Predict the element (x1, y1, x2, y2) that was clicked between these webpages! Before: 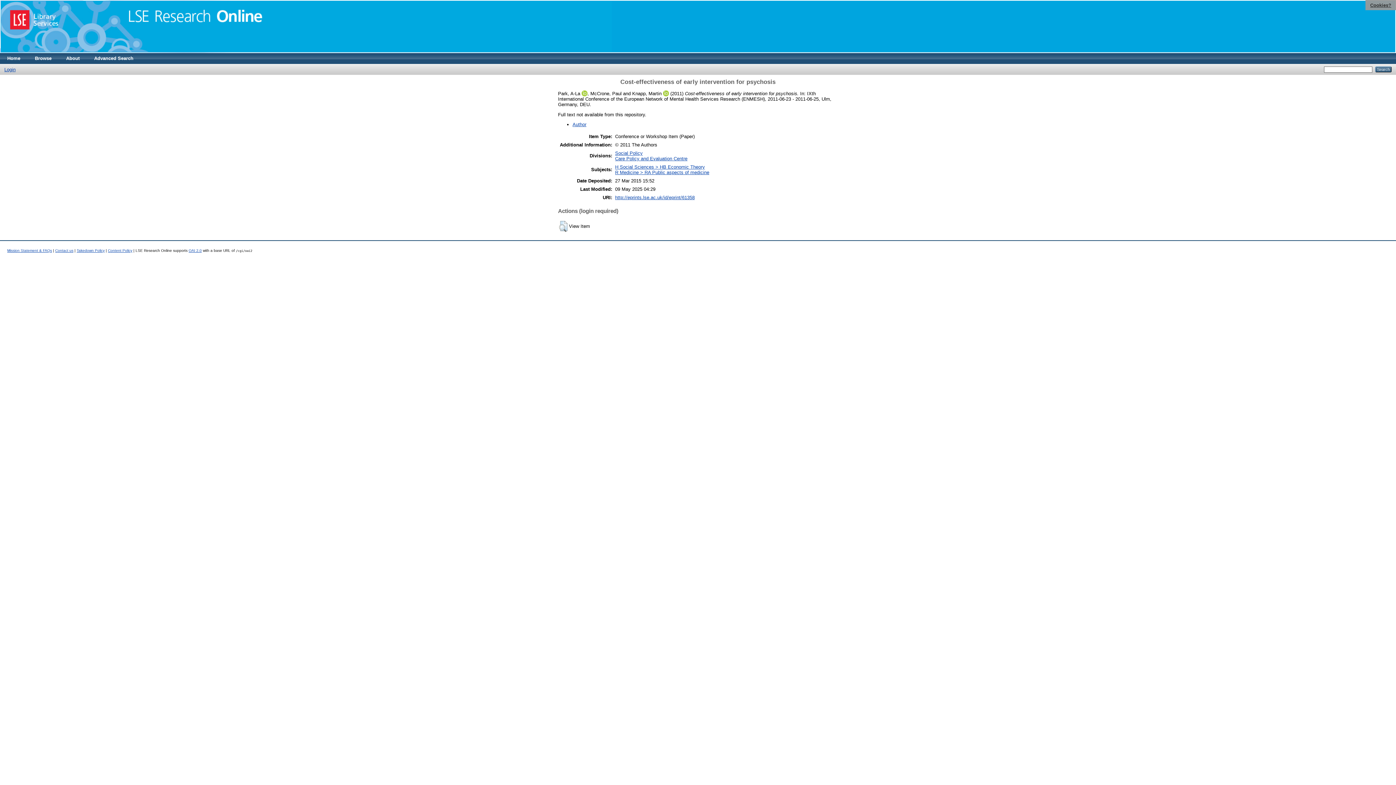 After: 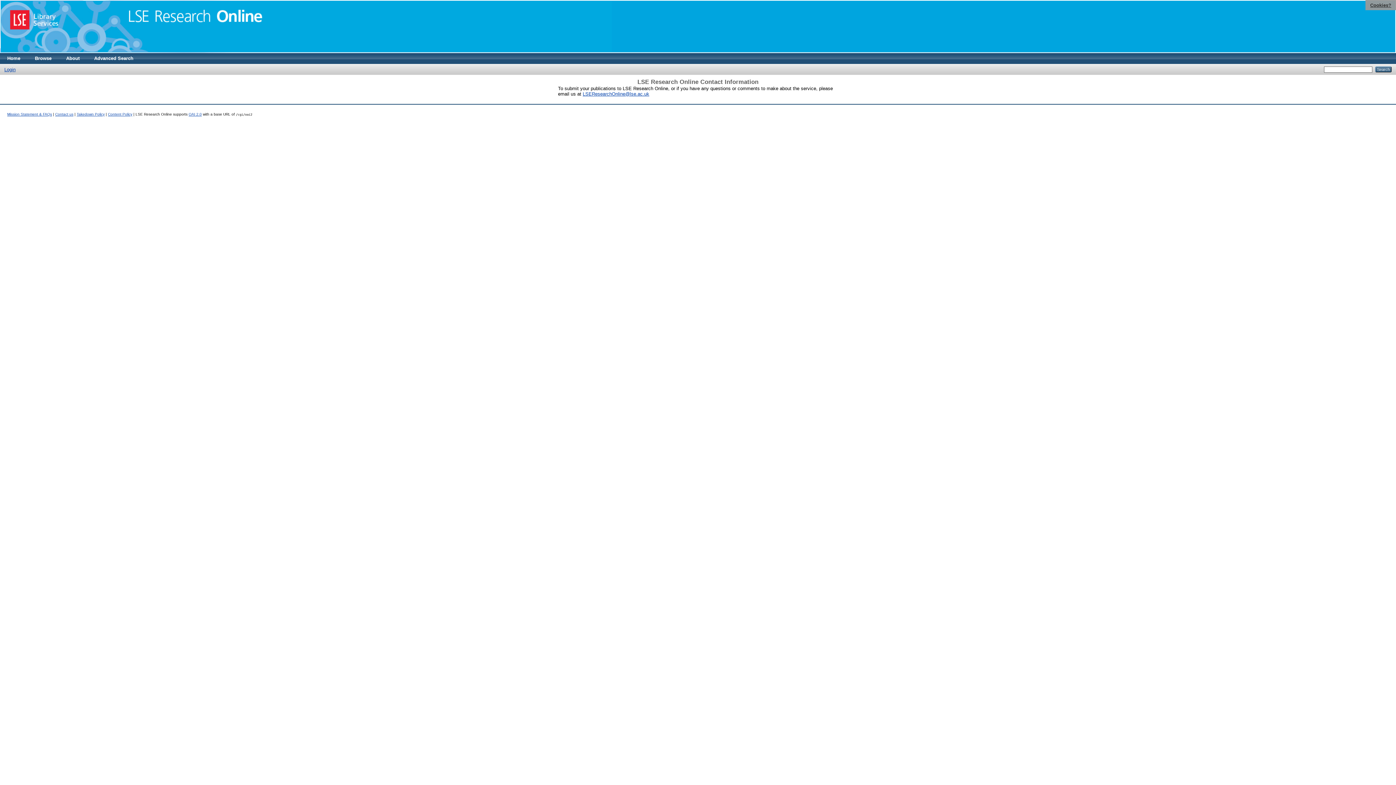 Action: label: Contact us bbox: (55, 248, 73, 252)